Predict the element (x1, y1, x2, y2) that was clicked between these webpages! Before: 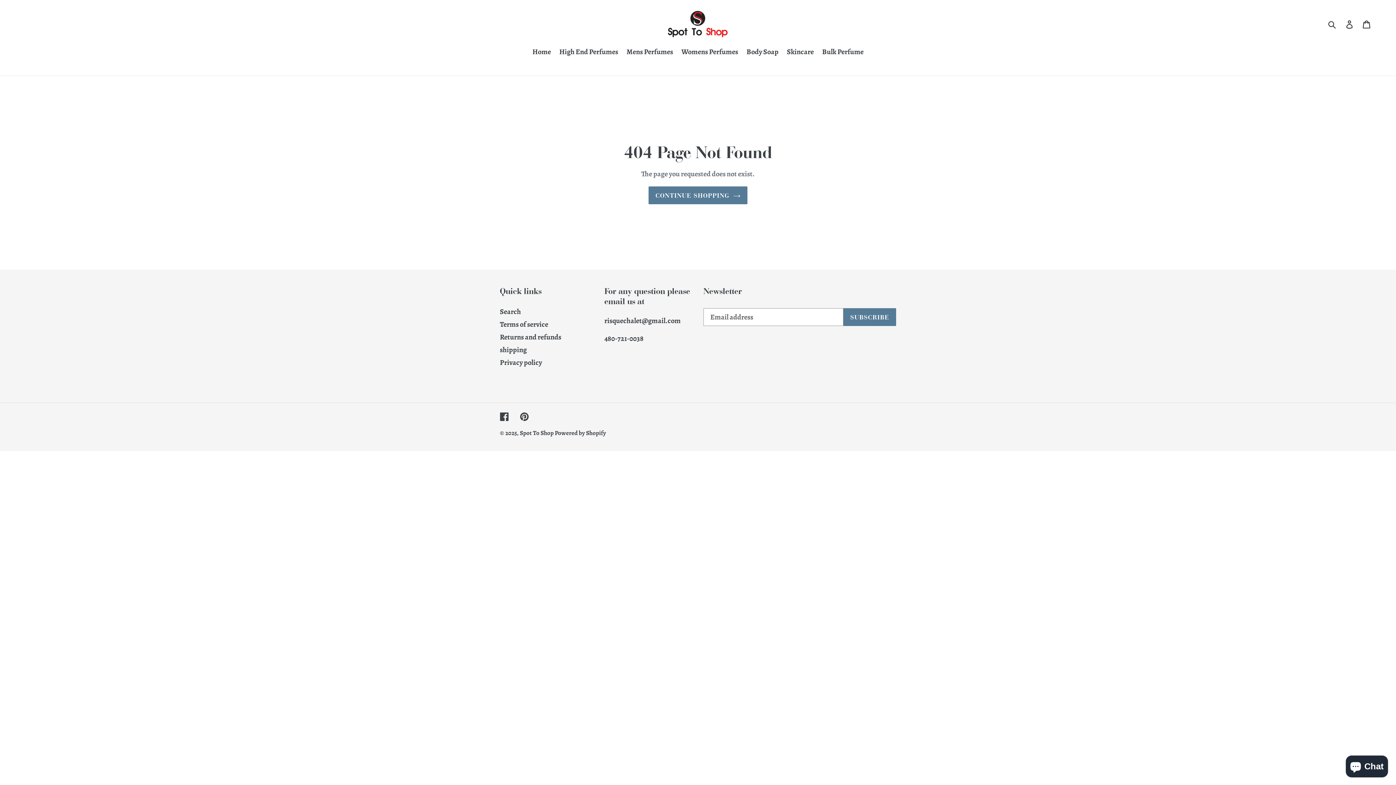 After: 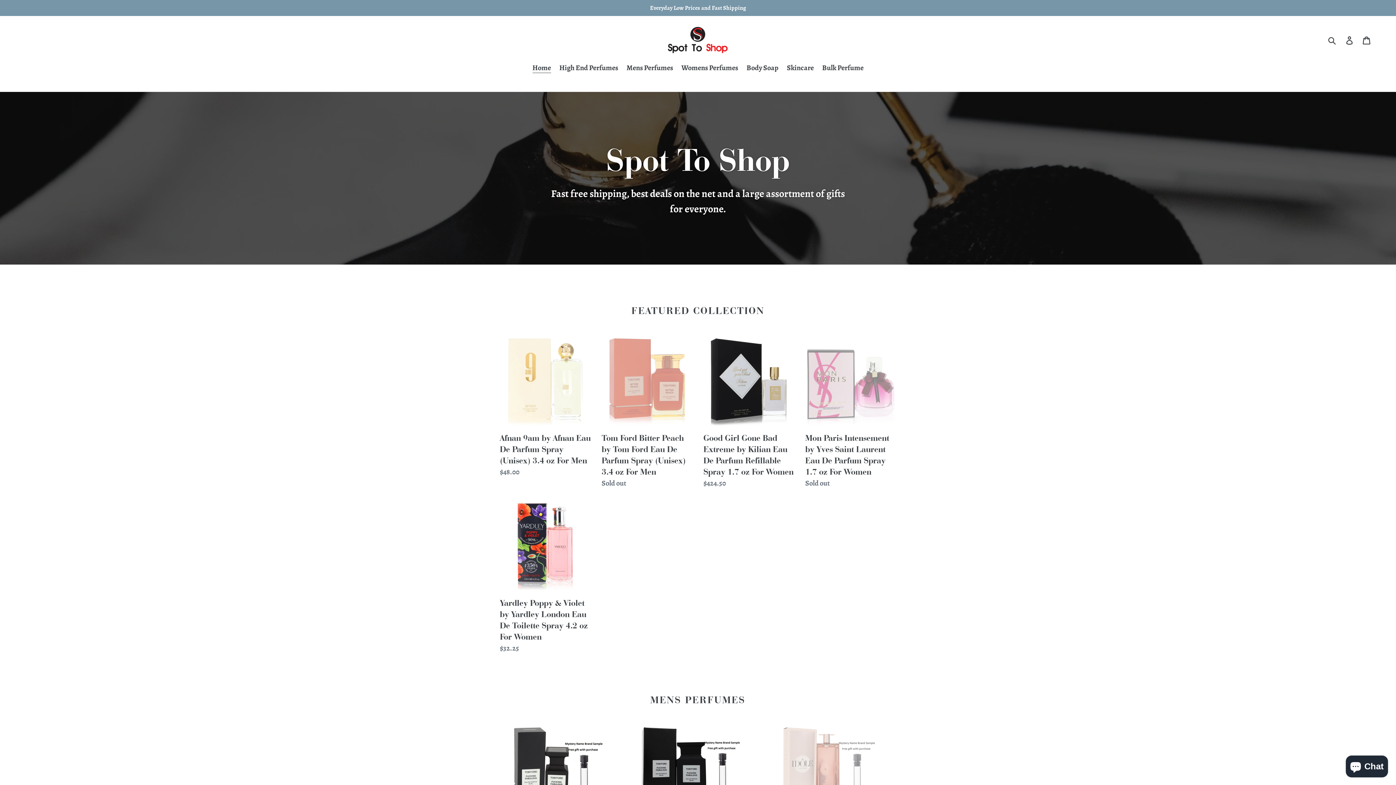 Action: label: Spot To Shop bbox: (520, 428, 553, 437)